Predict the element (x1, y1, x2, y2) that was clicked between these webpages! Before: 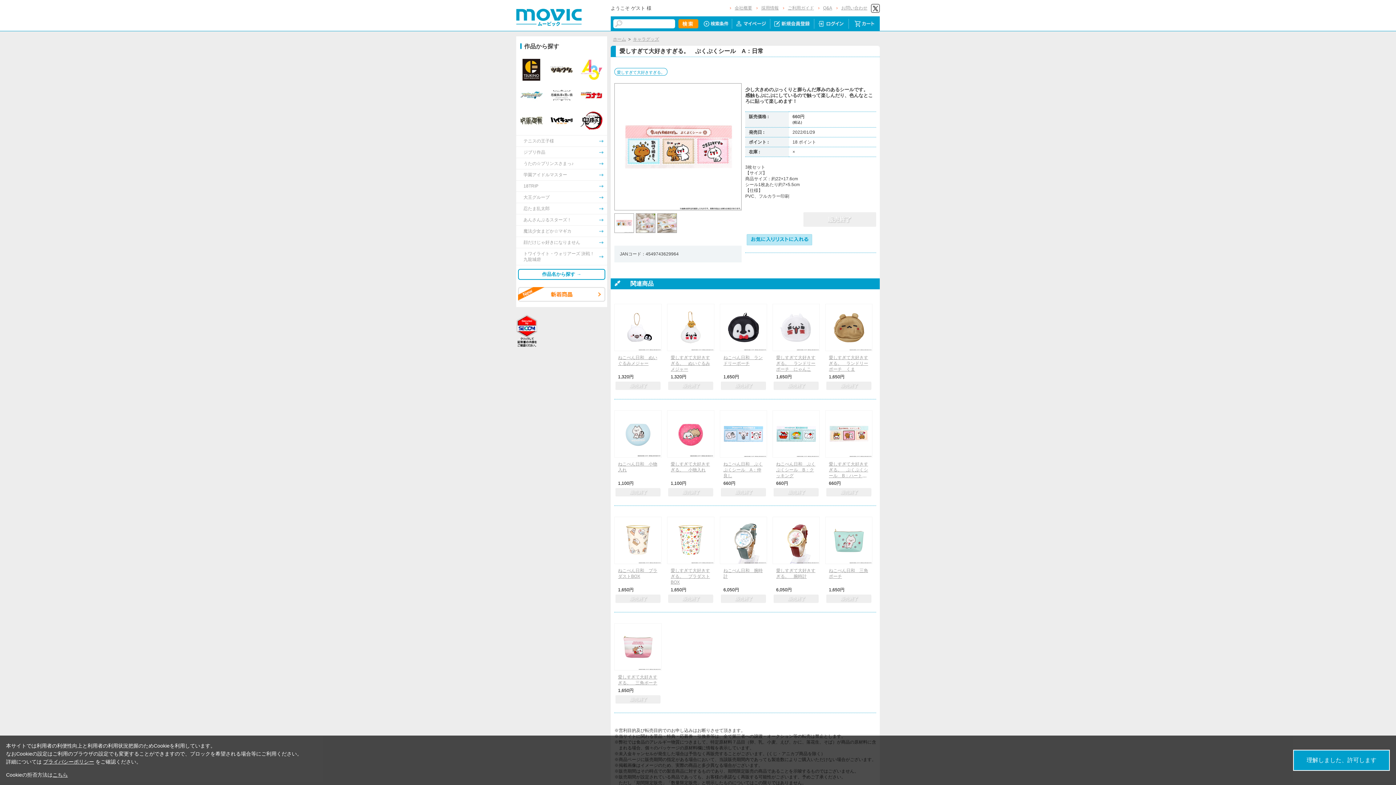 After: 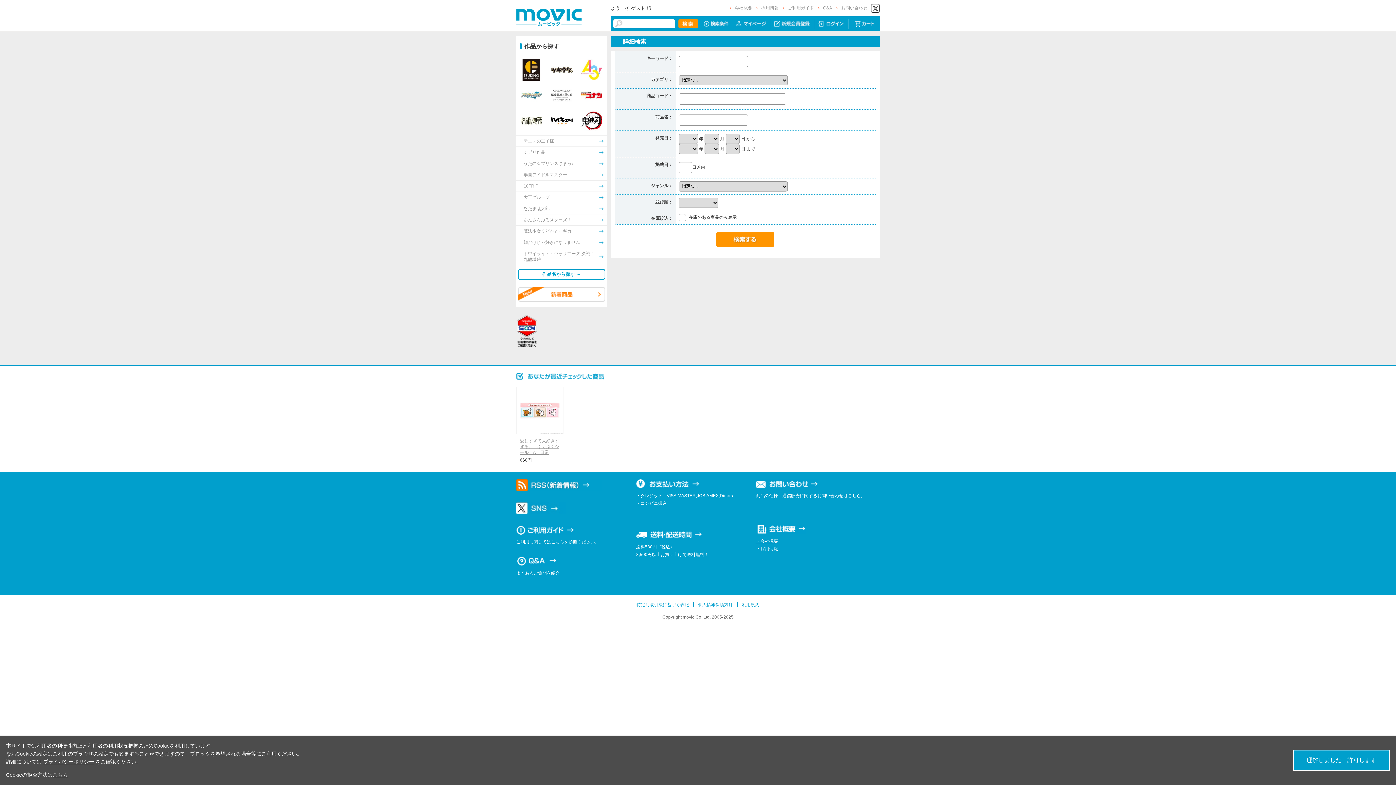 Action: bbox: (702, 20, 730, 26)